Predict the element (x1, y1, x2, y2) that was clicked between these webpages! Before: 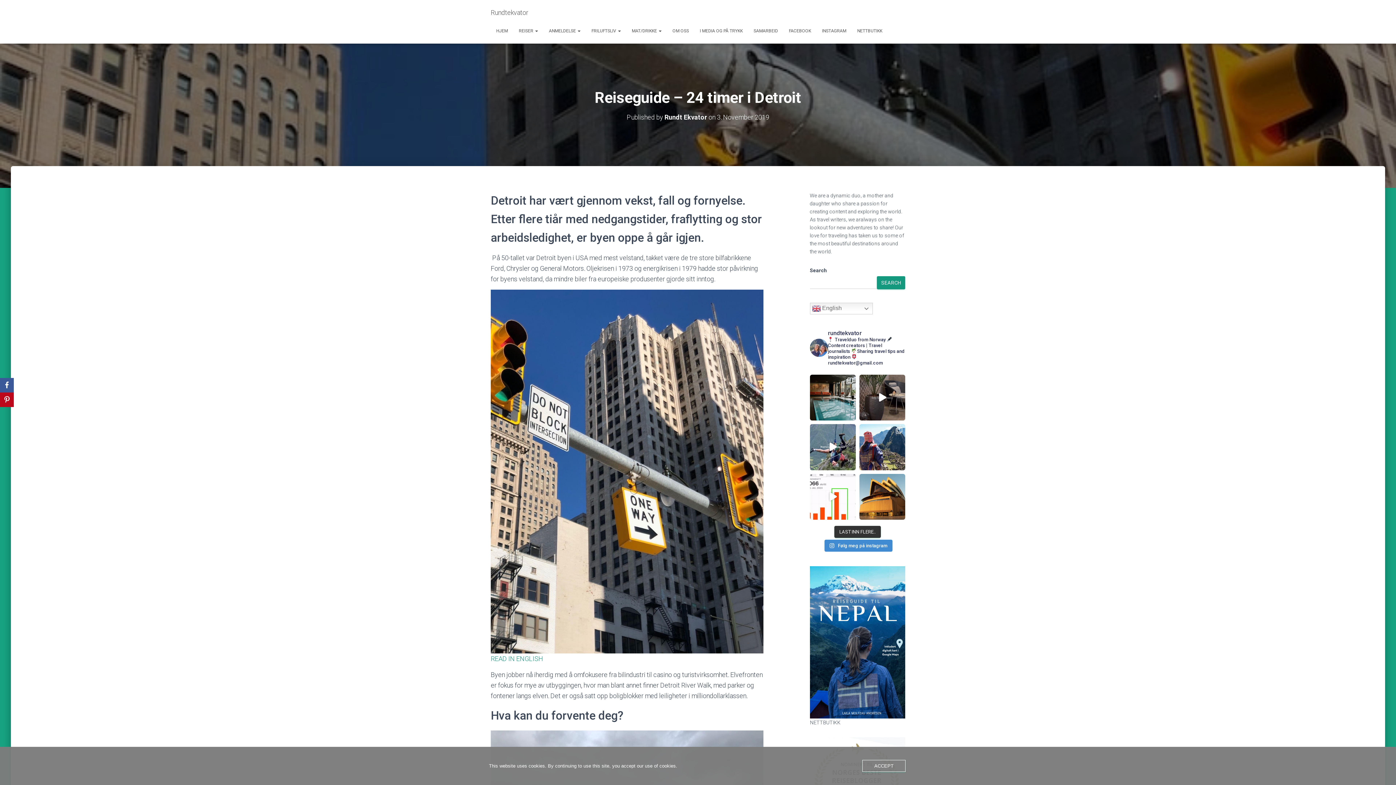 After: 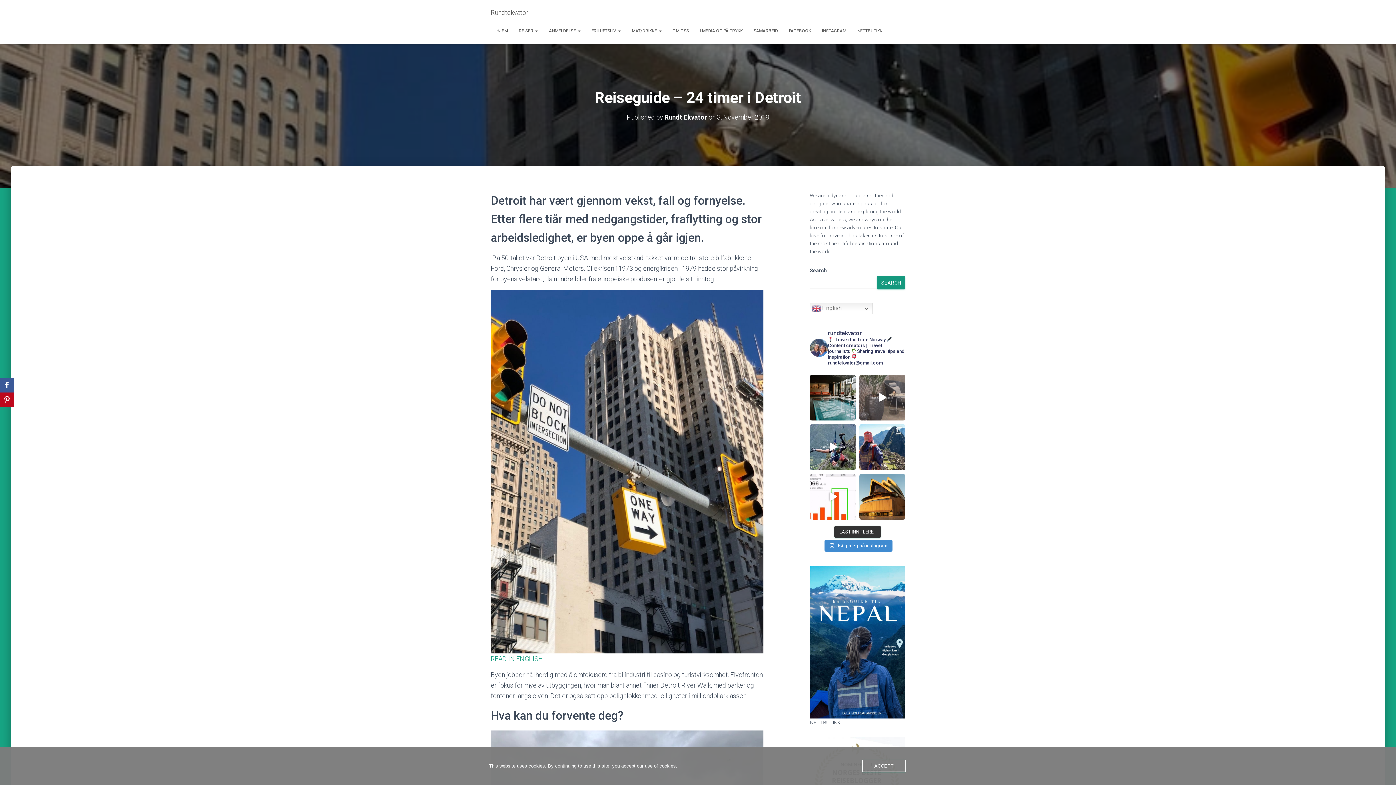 Action: label: Lily spa & beauty  #lilycoun bbox: (859, 374, 905, 420)